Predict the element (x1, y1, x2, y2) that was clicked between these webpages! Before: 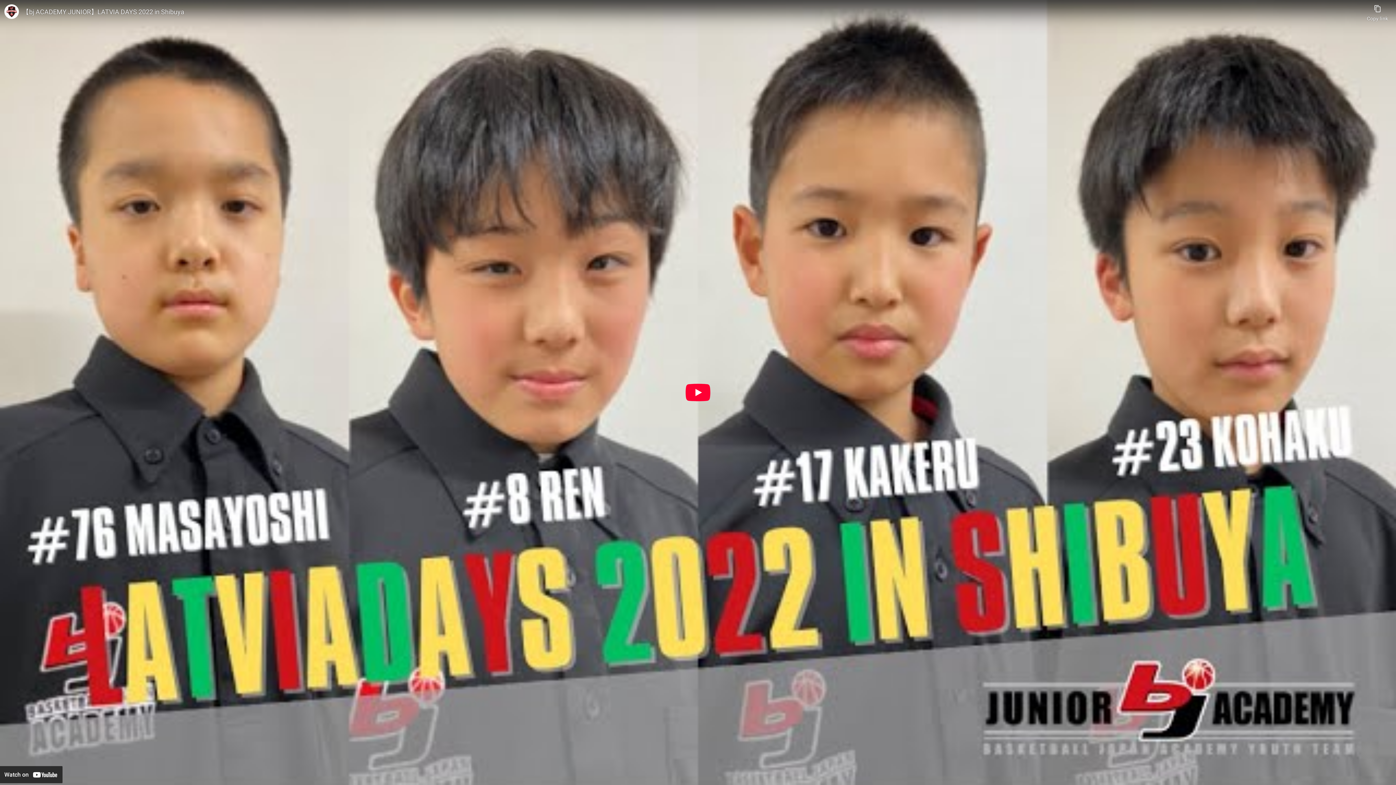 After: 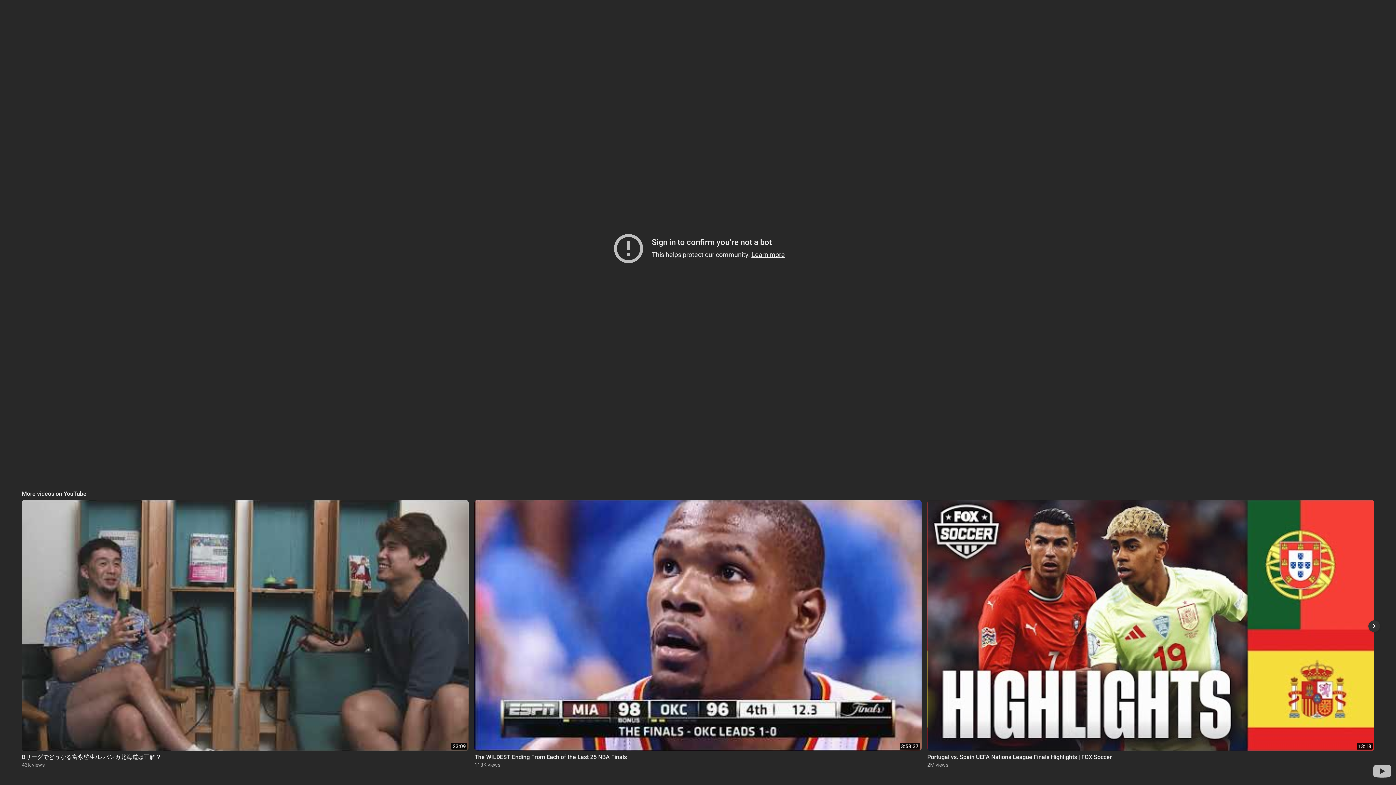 Action: label: Play bbox: (685, 384, 710, 401)